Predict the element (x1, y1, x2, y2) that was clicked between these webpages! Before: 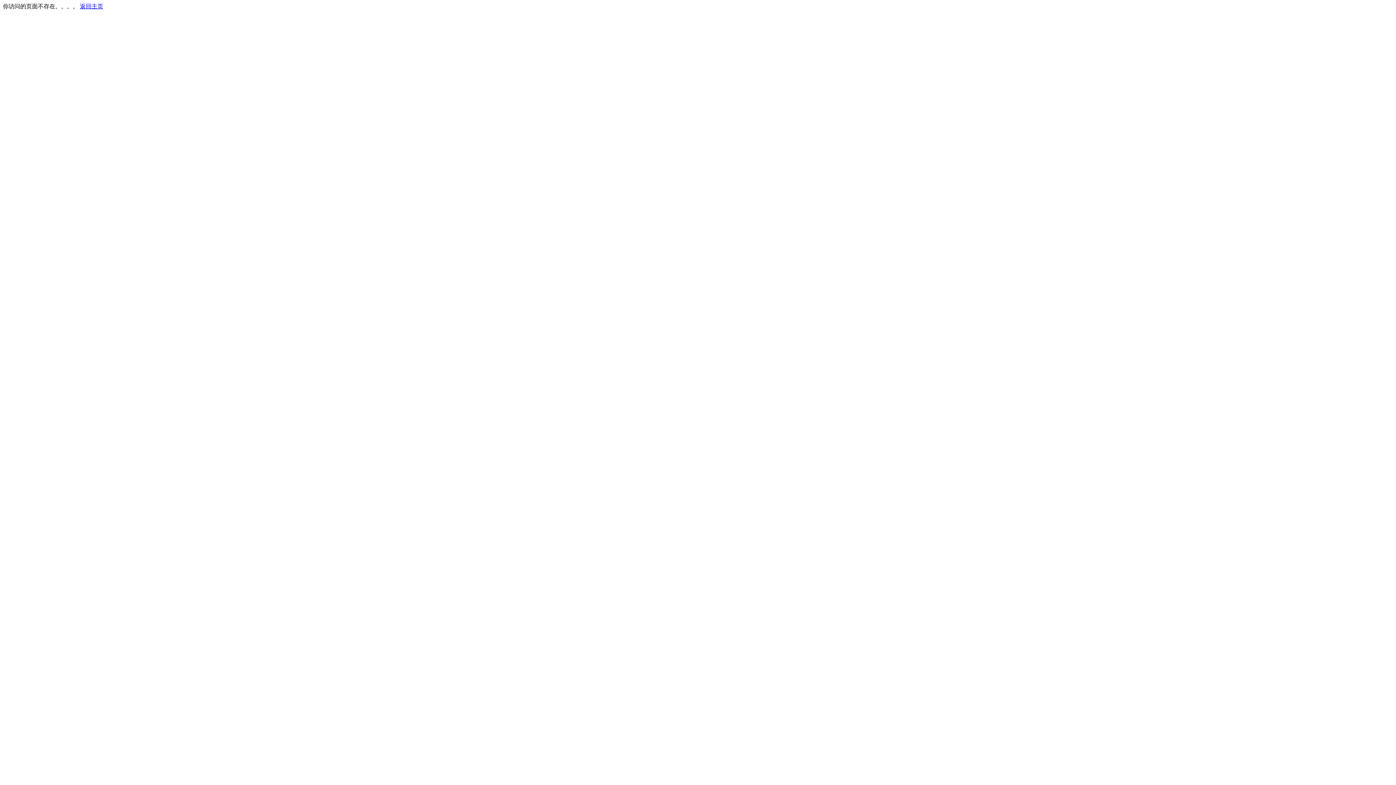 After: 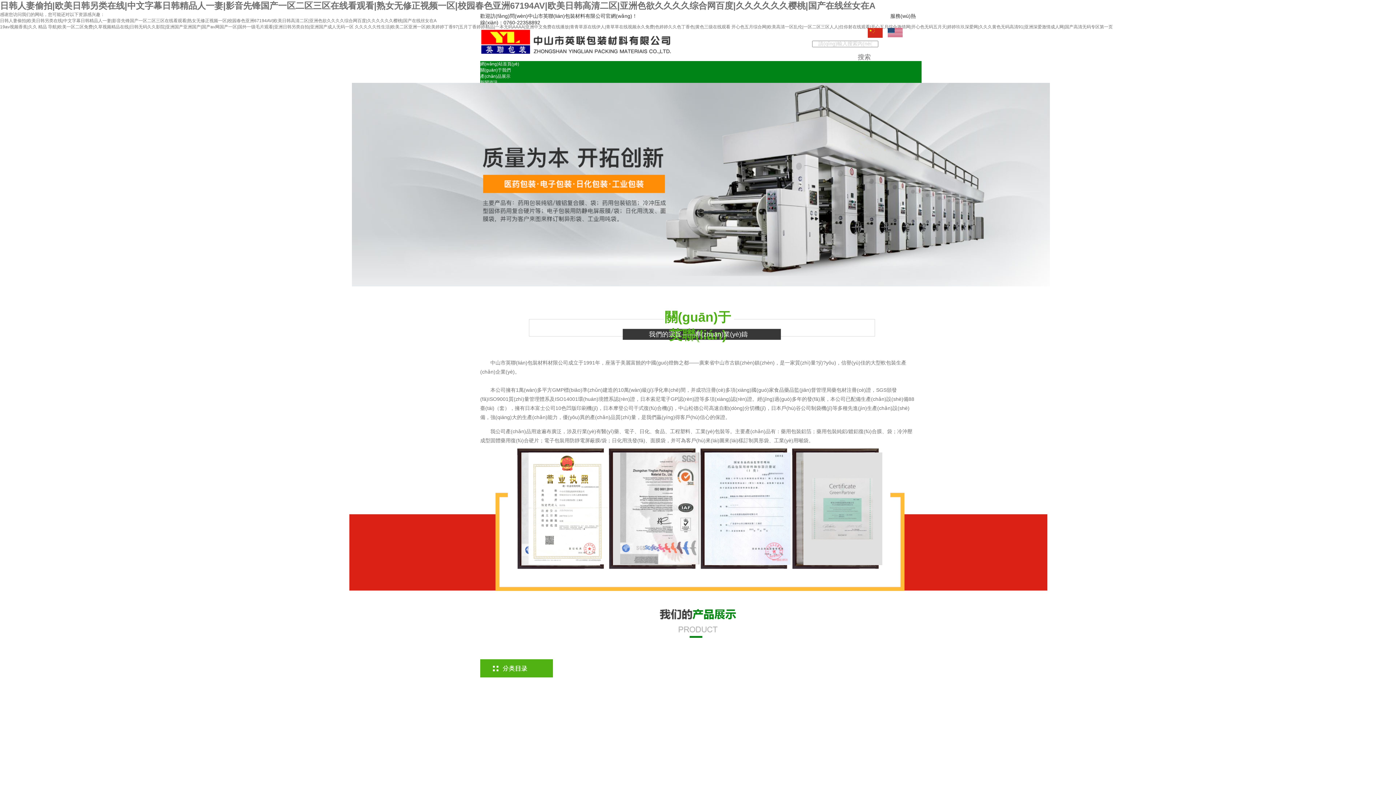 Action: bbox: (80, 3, 103, 9) label: 返回主页